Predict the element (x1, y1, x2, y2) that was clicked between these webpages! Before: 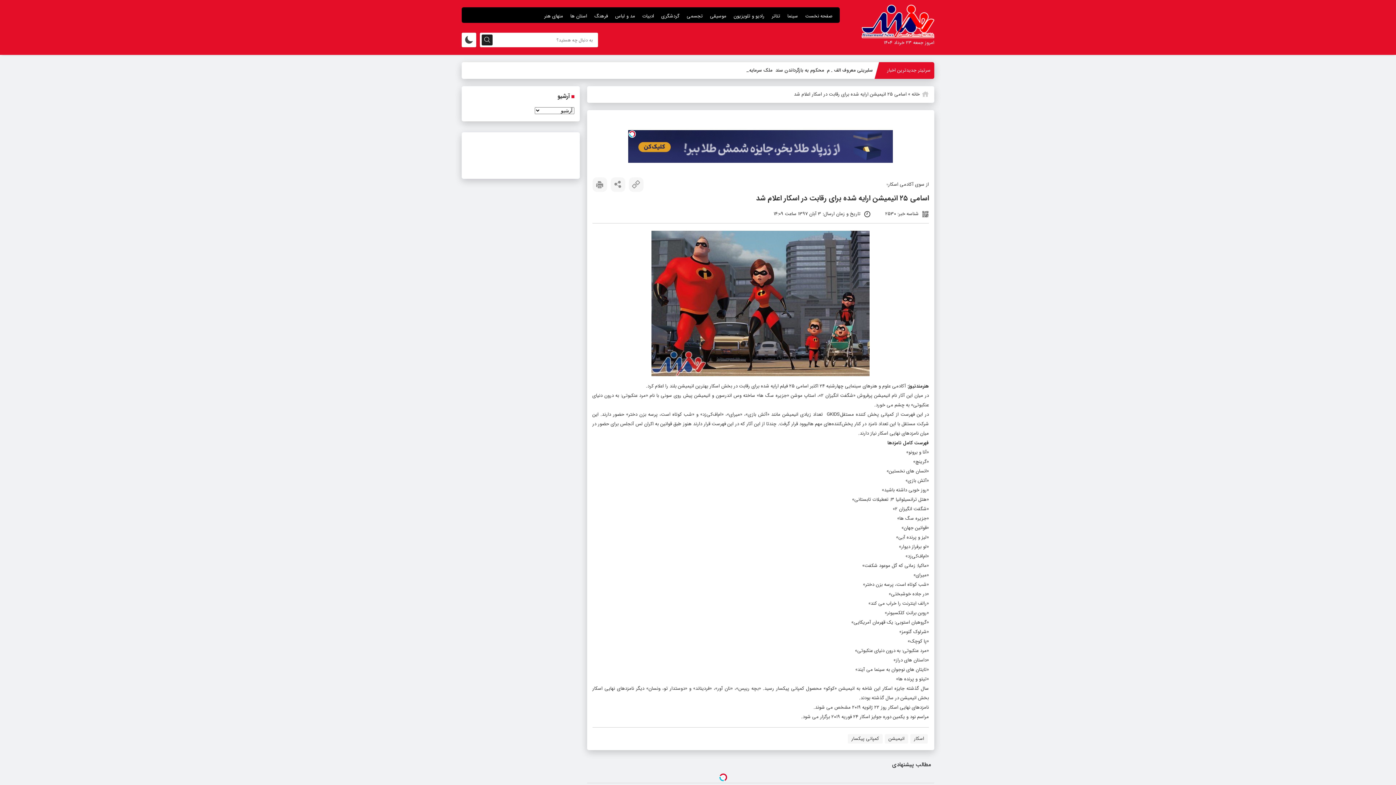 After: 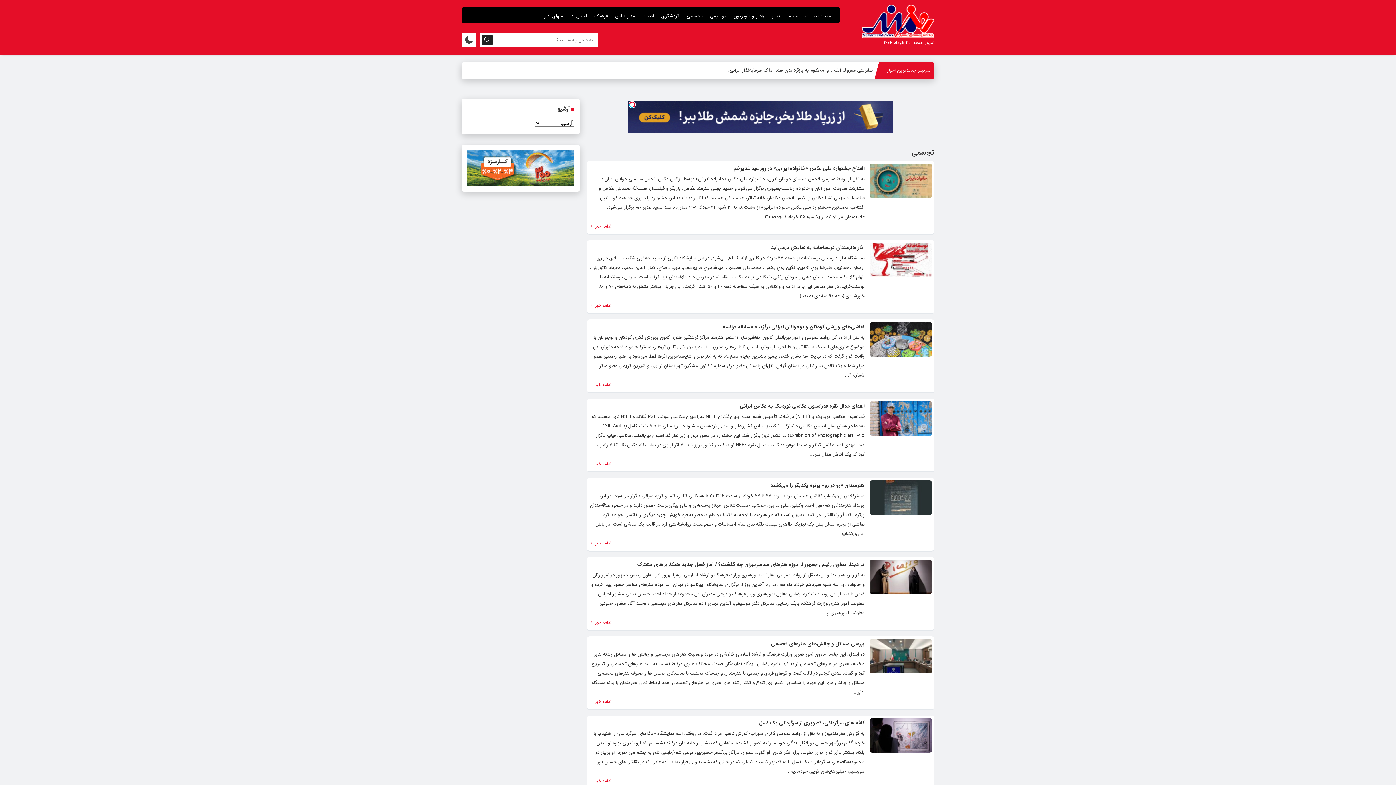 Action: label: تجسمی bbox: (683, 11, 706, 21)